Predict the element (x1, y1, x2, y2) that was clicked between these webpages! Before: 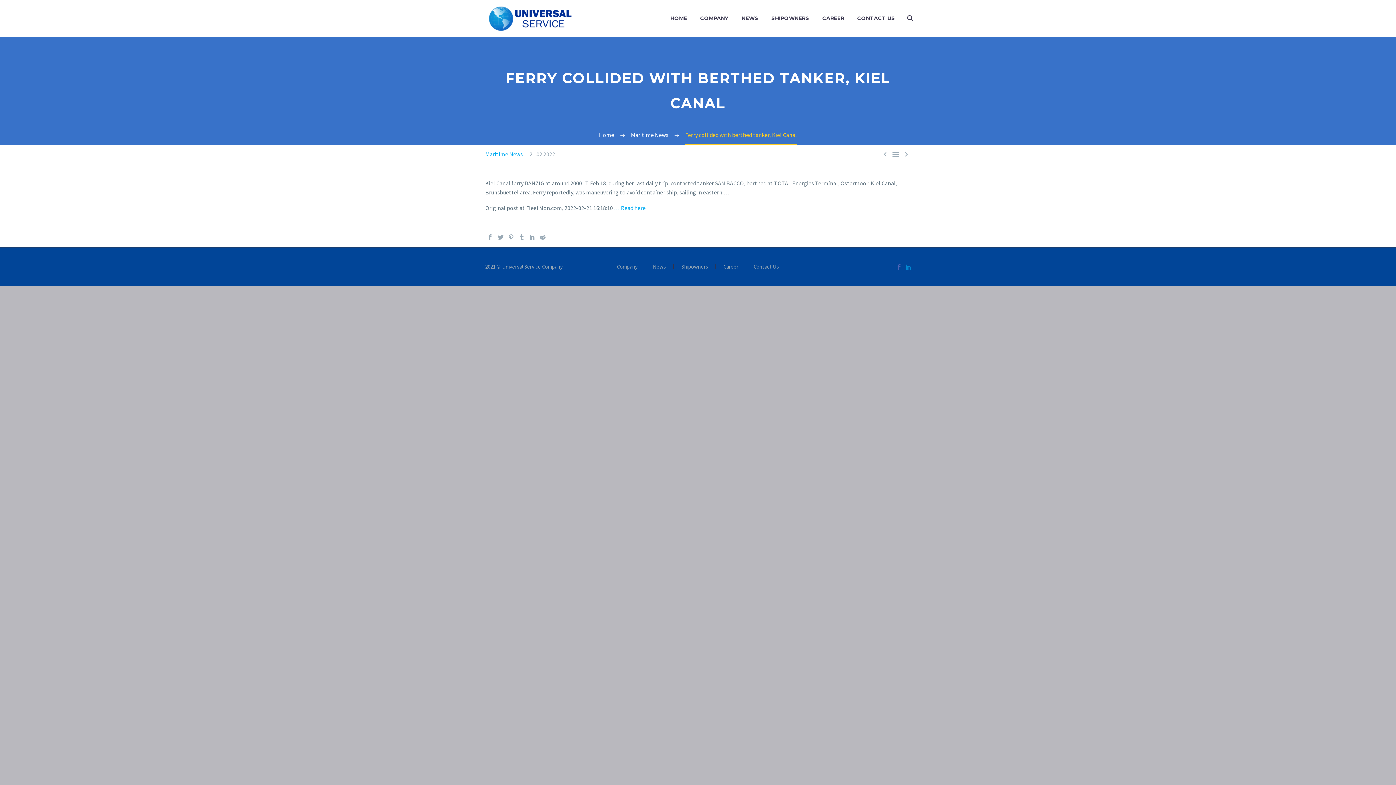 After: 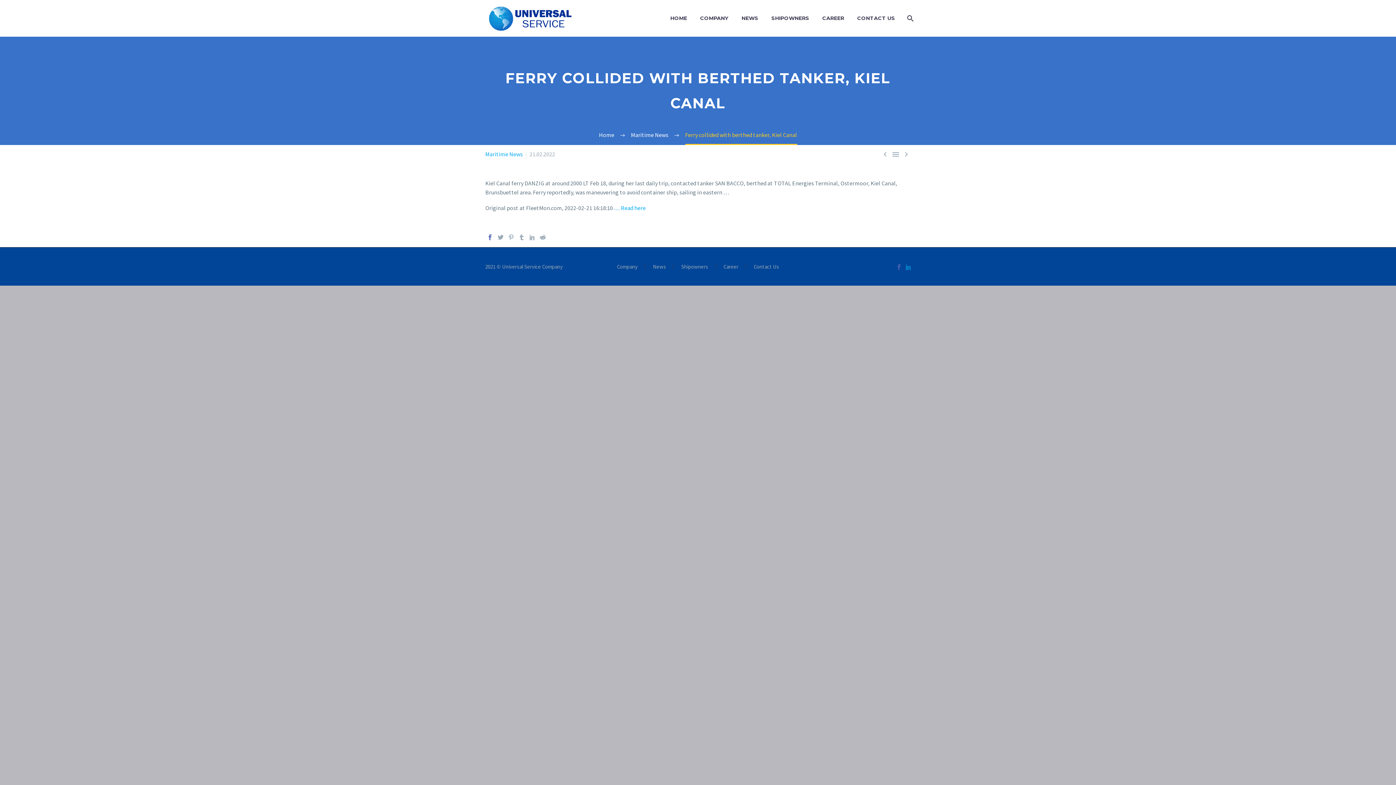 Action: bbox: (487, 234, 493, 240)